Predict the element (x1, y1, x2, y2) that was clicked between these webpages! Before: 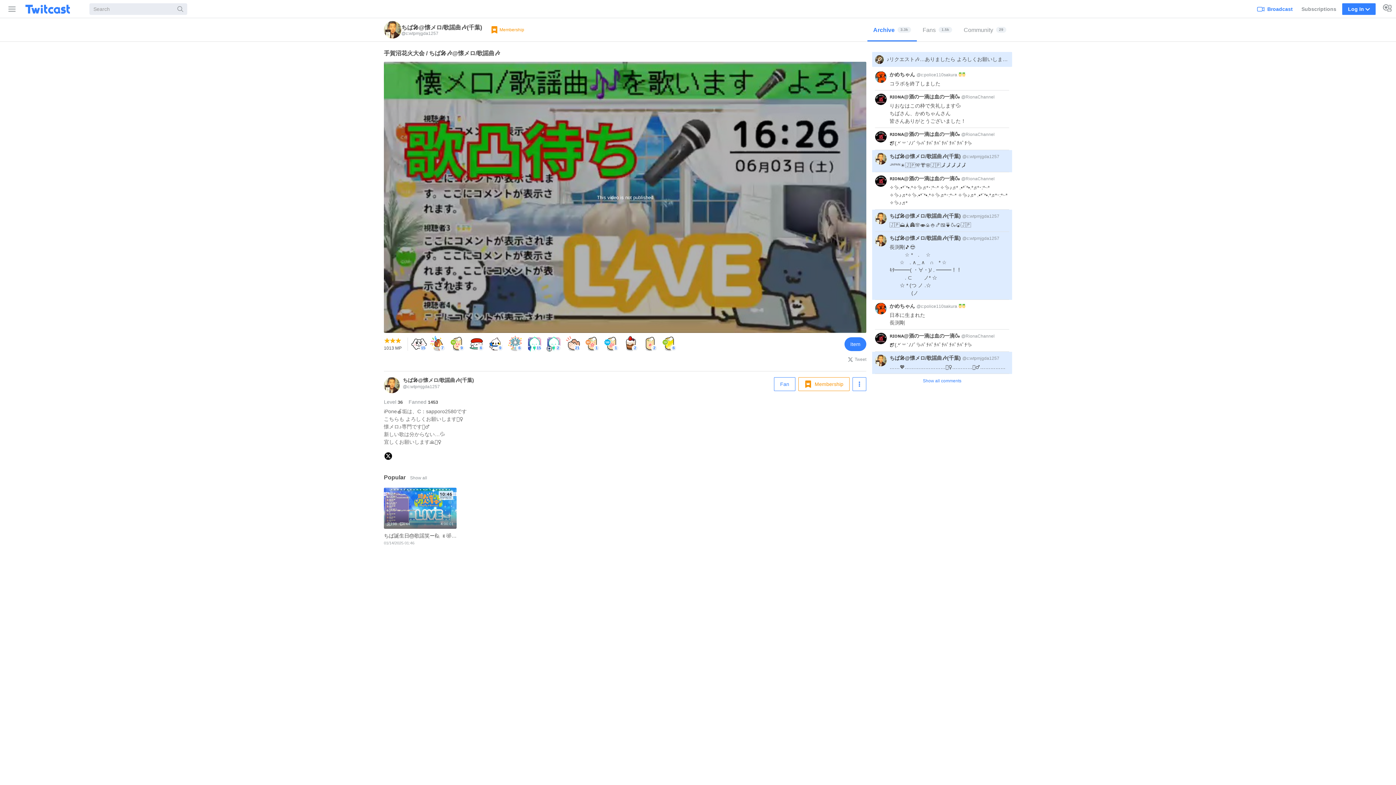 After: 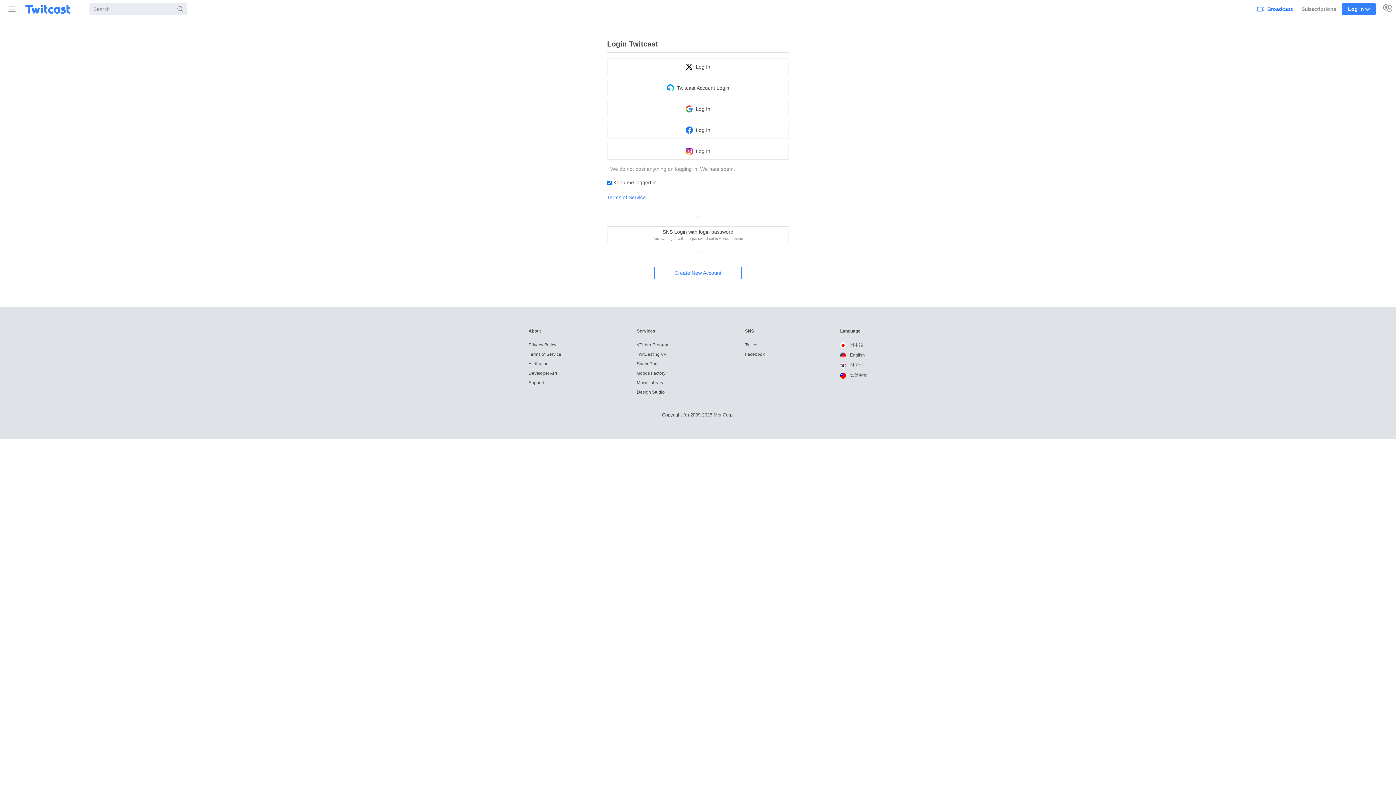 Action: label: Fireworks (6) bbox: (507, 336, 523, 352)